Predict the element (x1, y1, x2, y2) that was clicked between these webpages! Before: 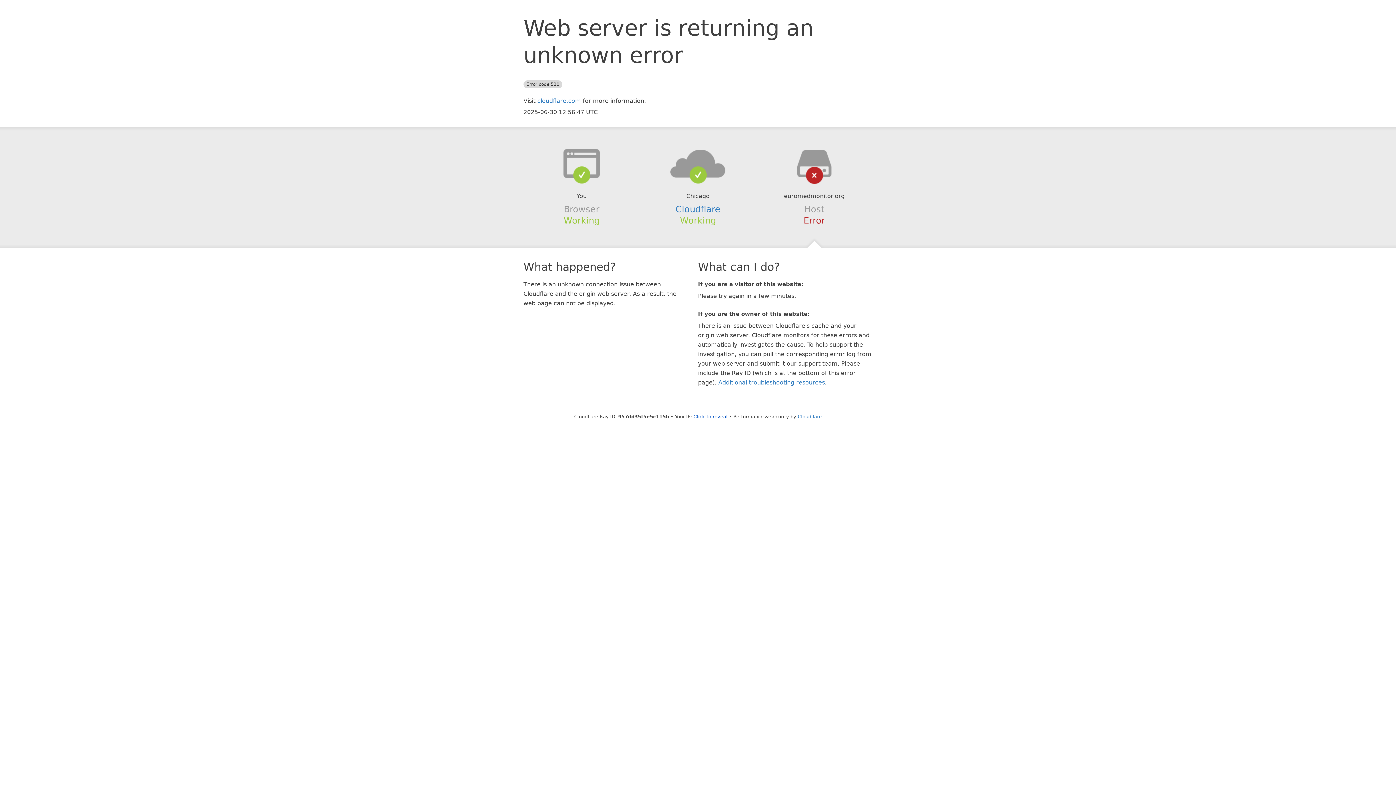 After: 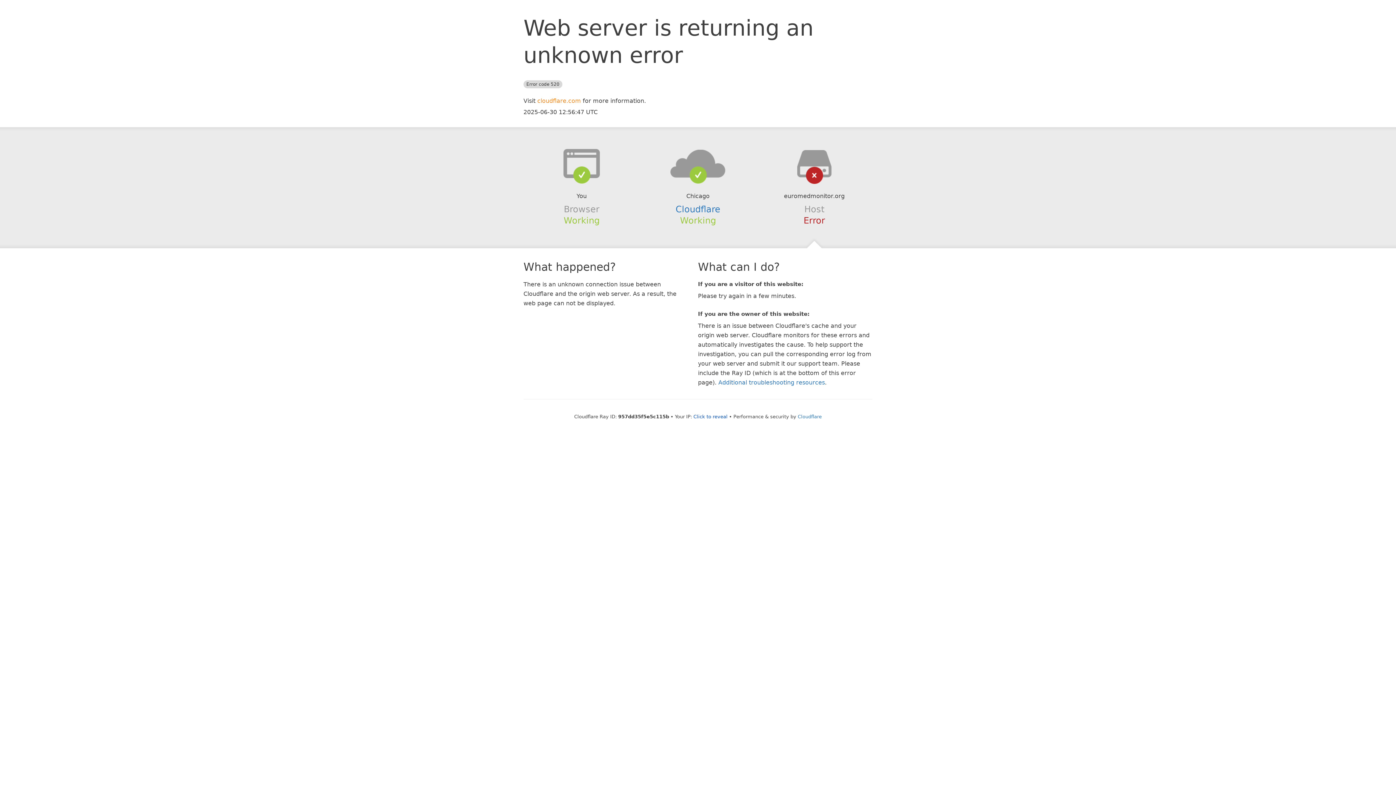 Action: label: cloudflare.com bbox: (537, 97, 581, 104)